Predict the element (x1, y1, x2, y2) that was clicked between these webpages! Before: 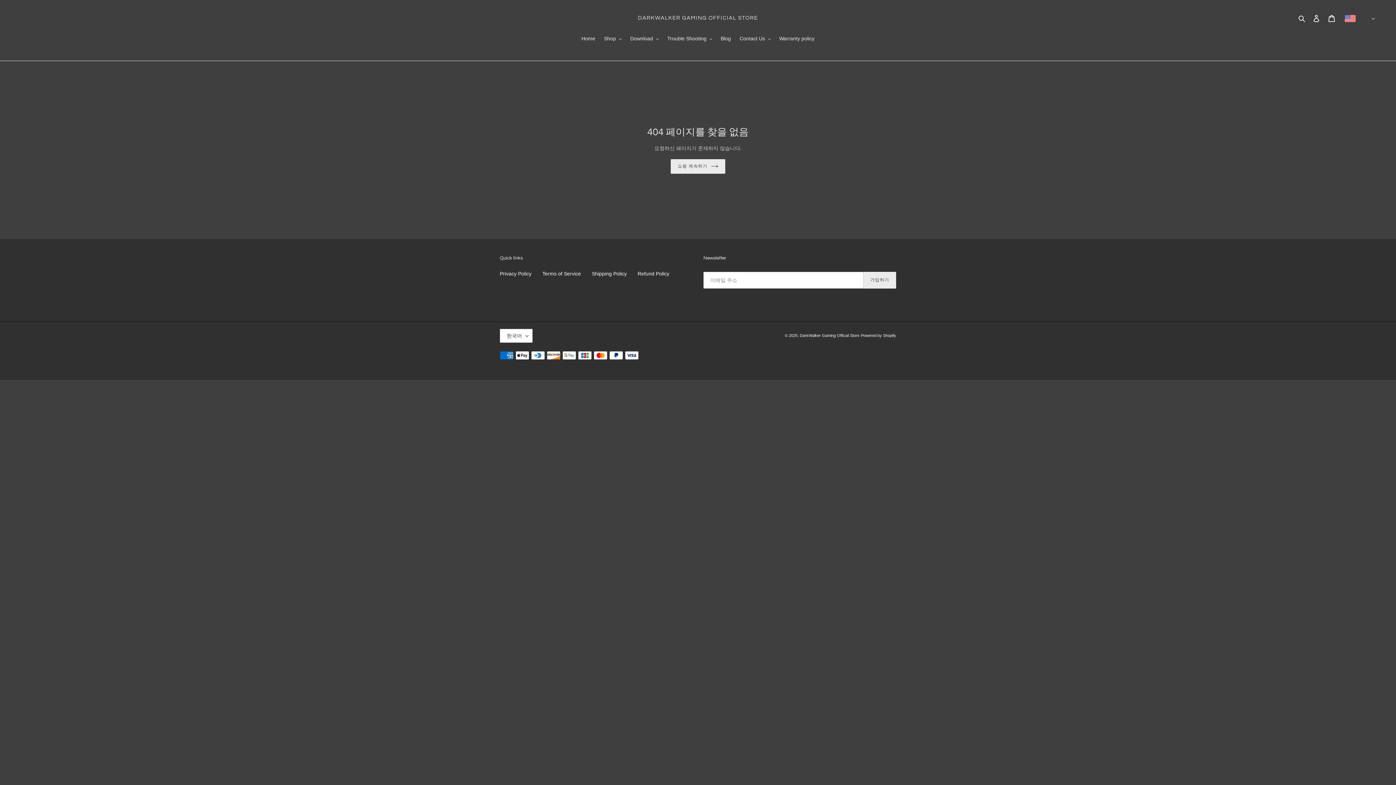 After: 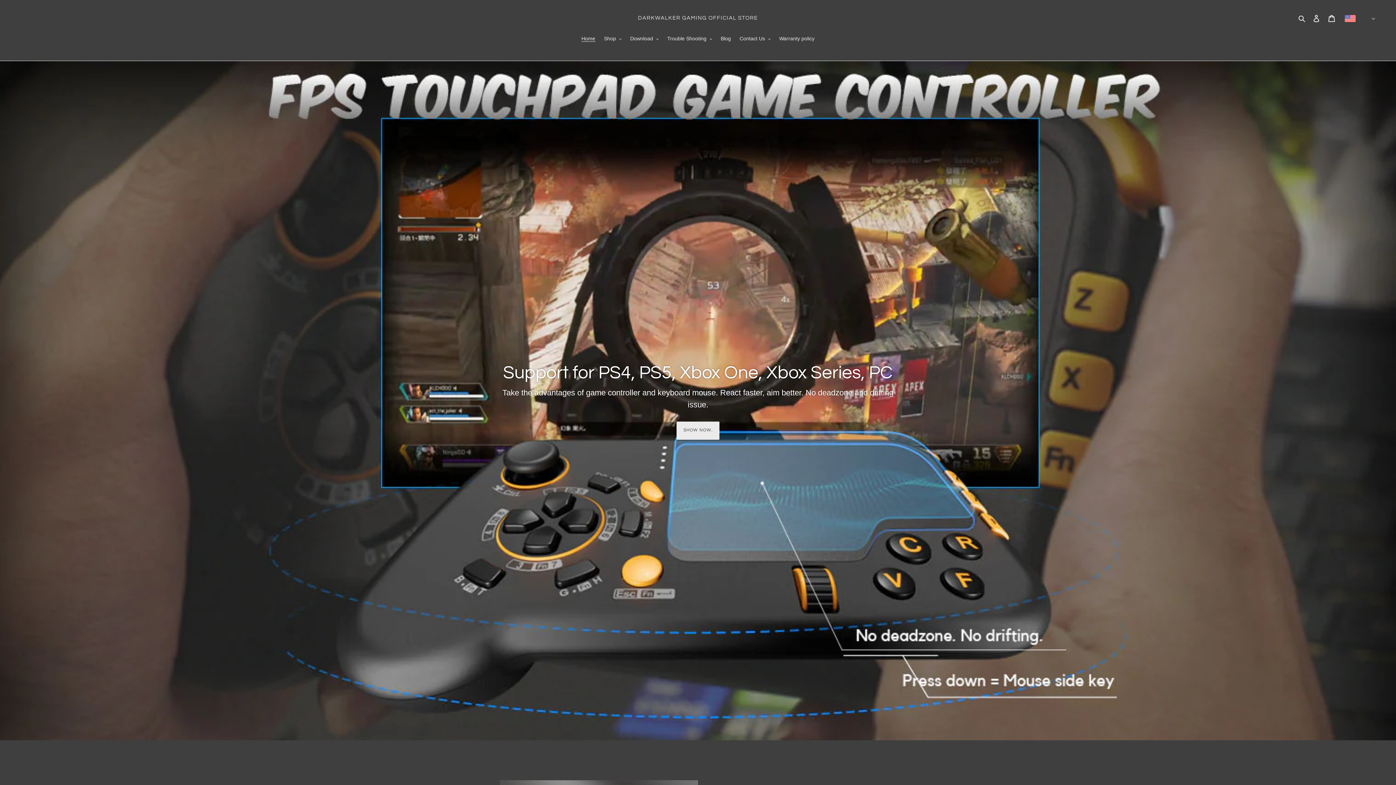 Action: label: Home bbox: (578, 34, 599, 43)